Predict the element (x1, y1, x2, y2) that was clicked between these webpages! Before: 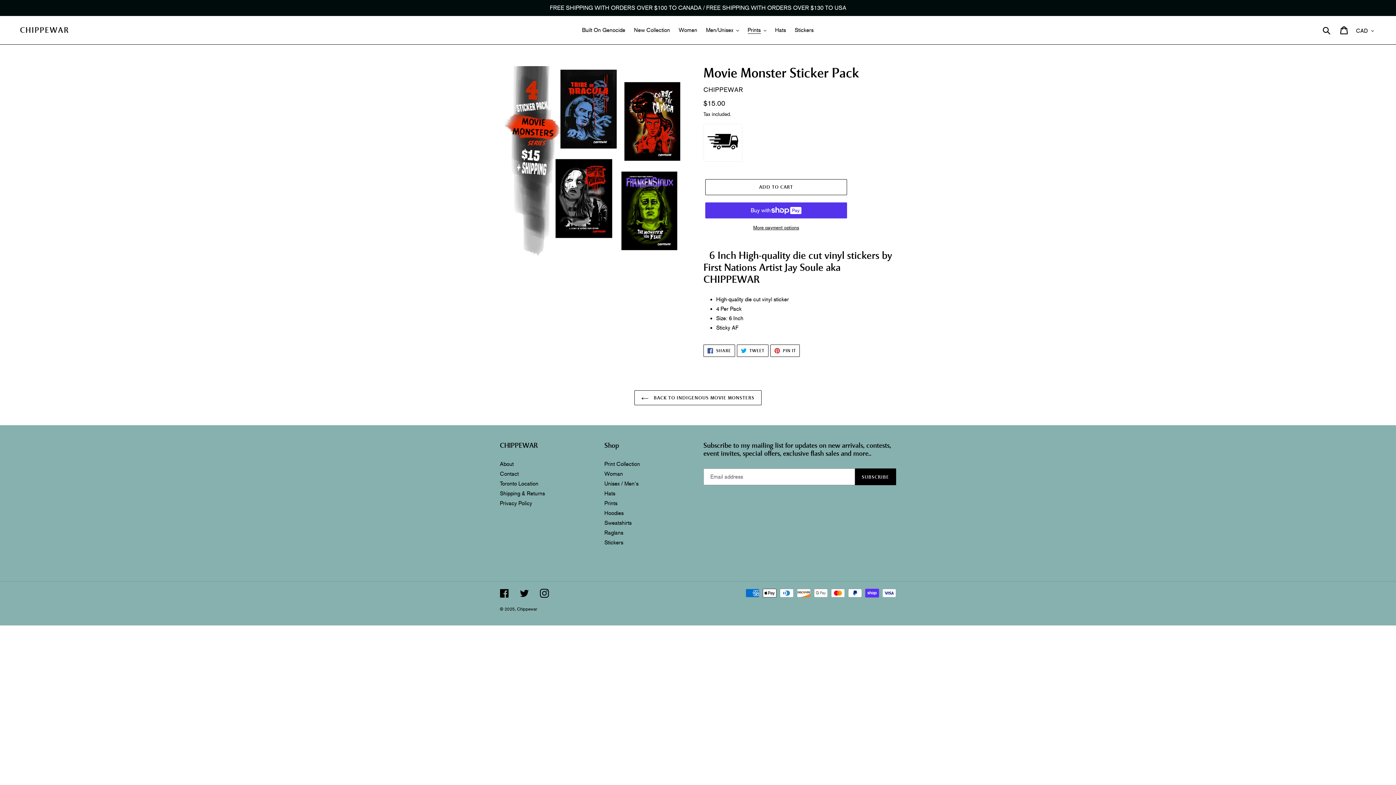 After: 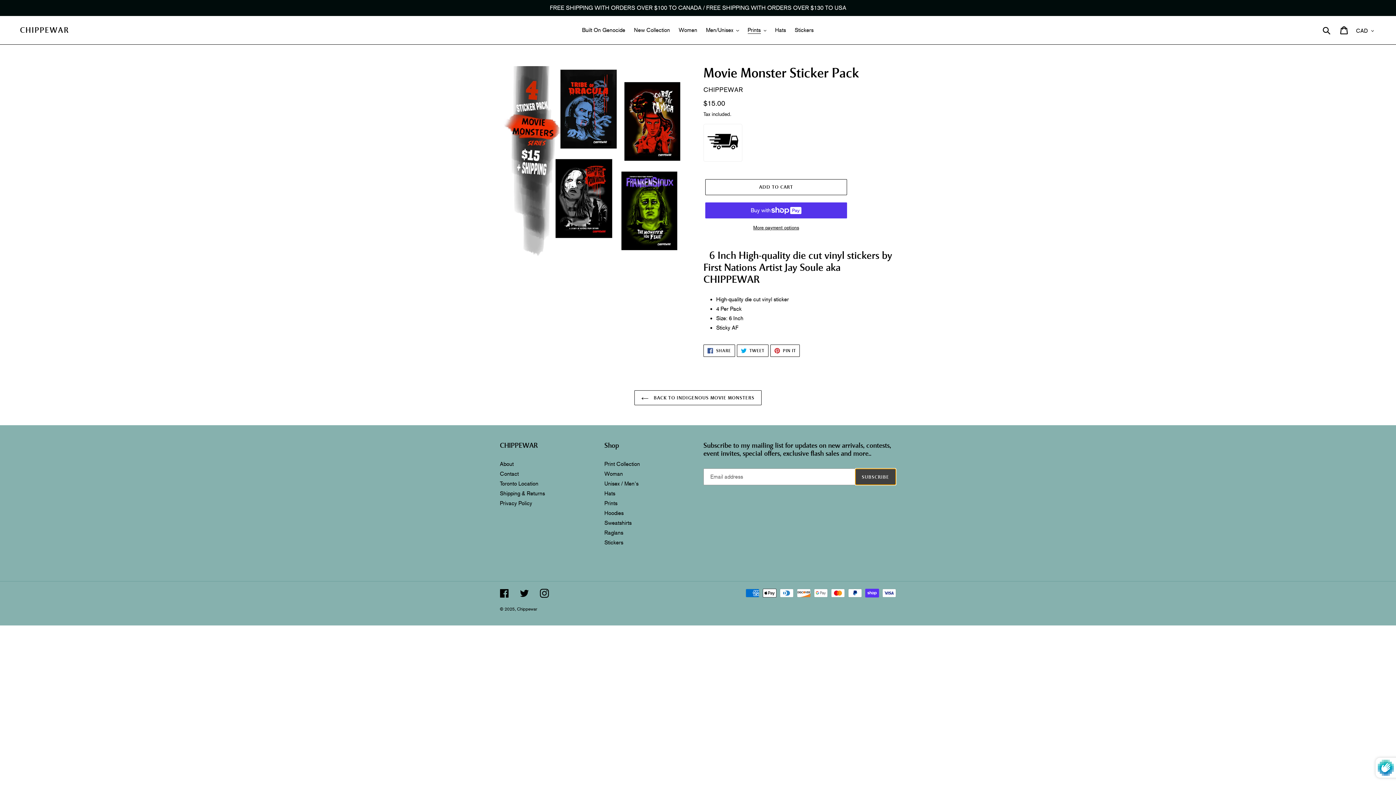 Action: label: SUBSCRIBE bbox: (855, 468, 896, 485)